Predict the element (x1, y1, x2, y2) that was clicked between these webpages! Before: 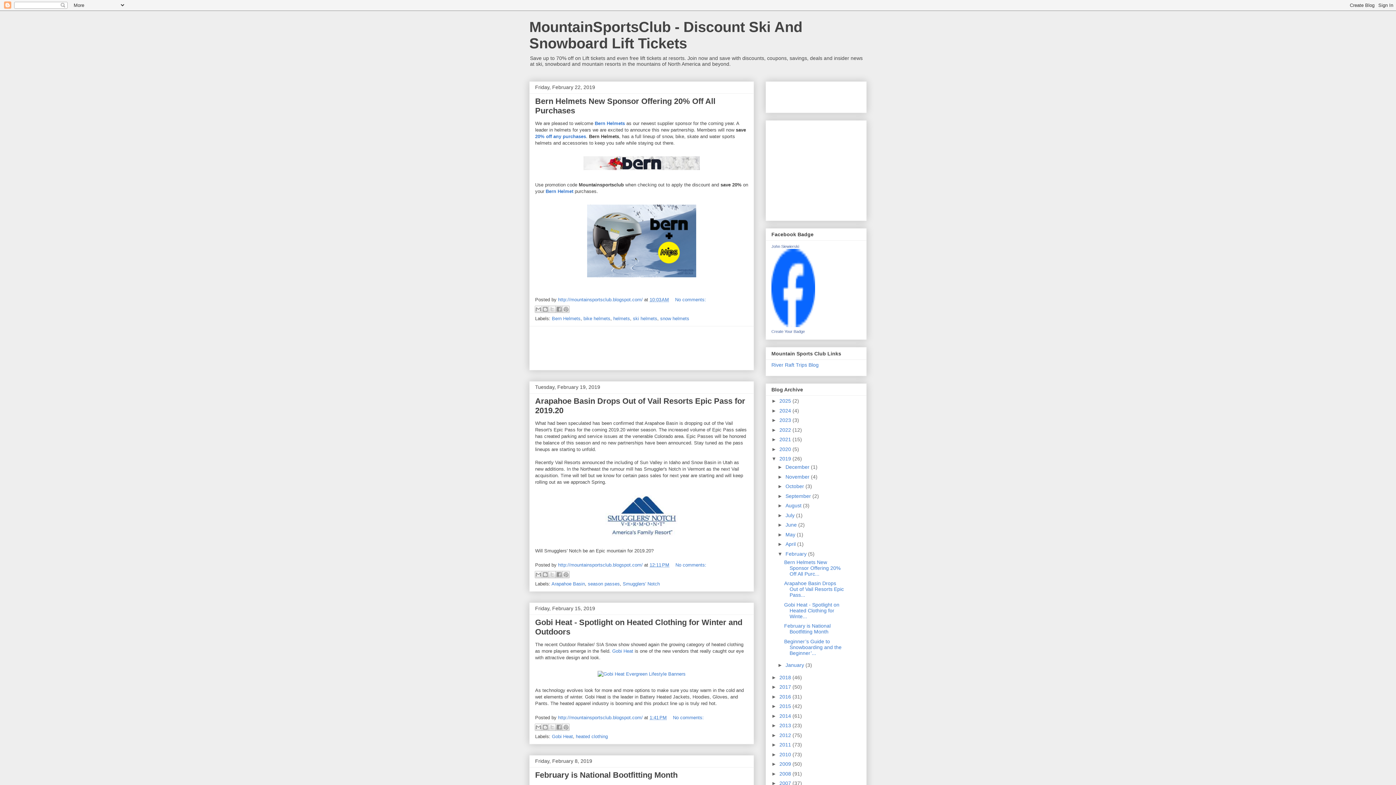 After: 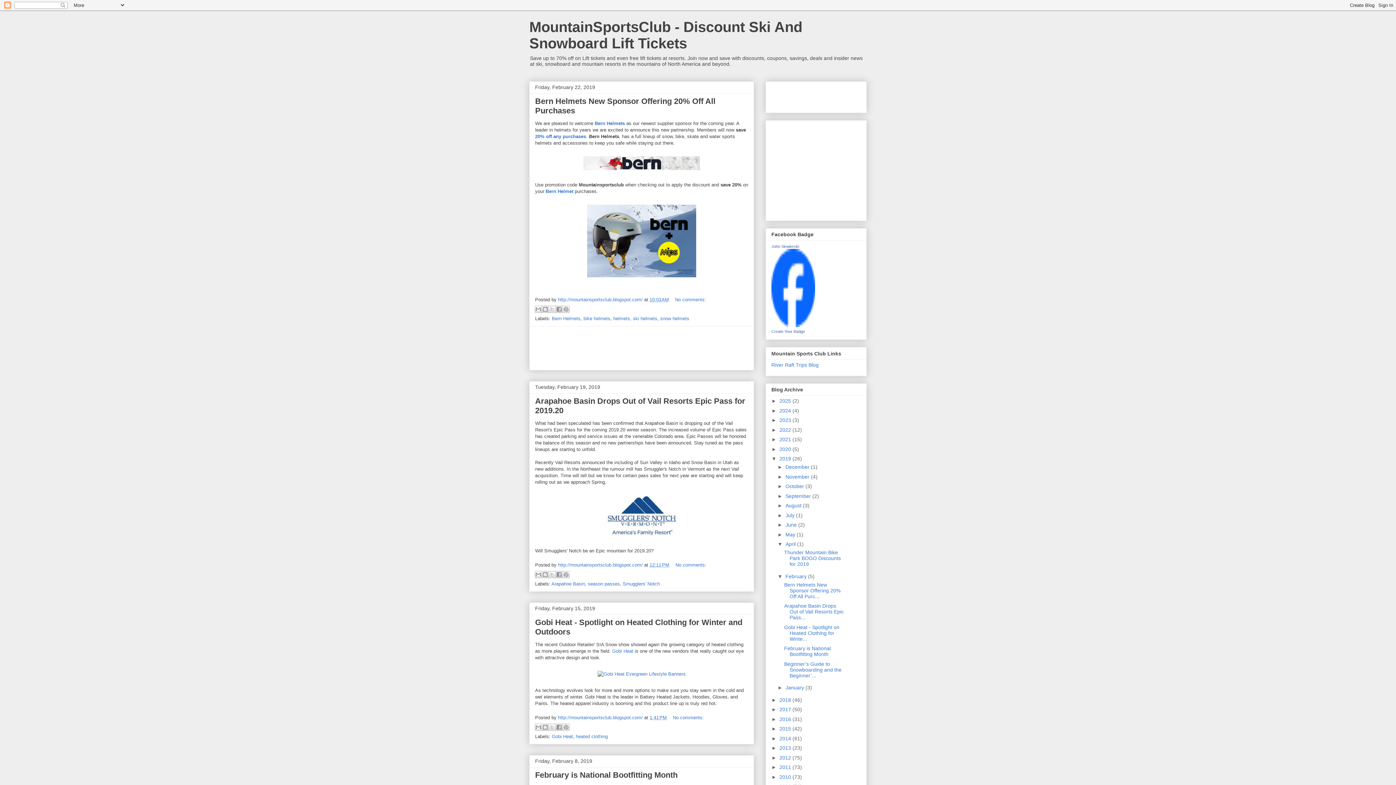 Action: label: ►   bbox: (777, 541, 785, 547)